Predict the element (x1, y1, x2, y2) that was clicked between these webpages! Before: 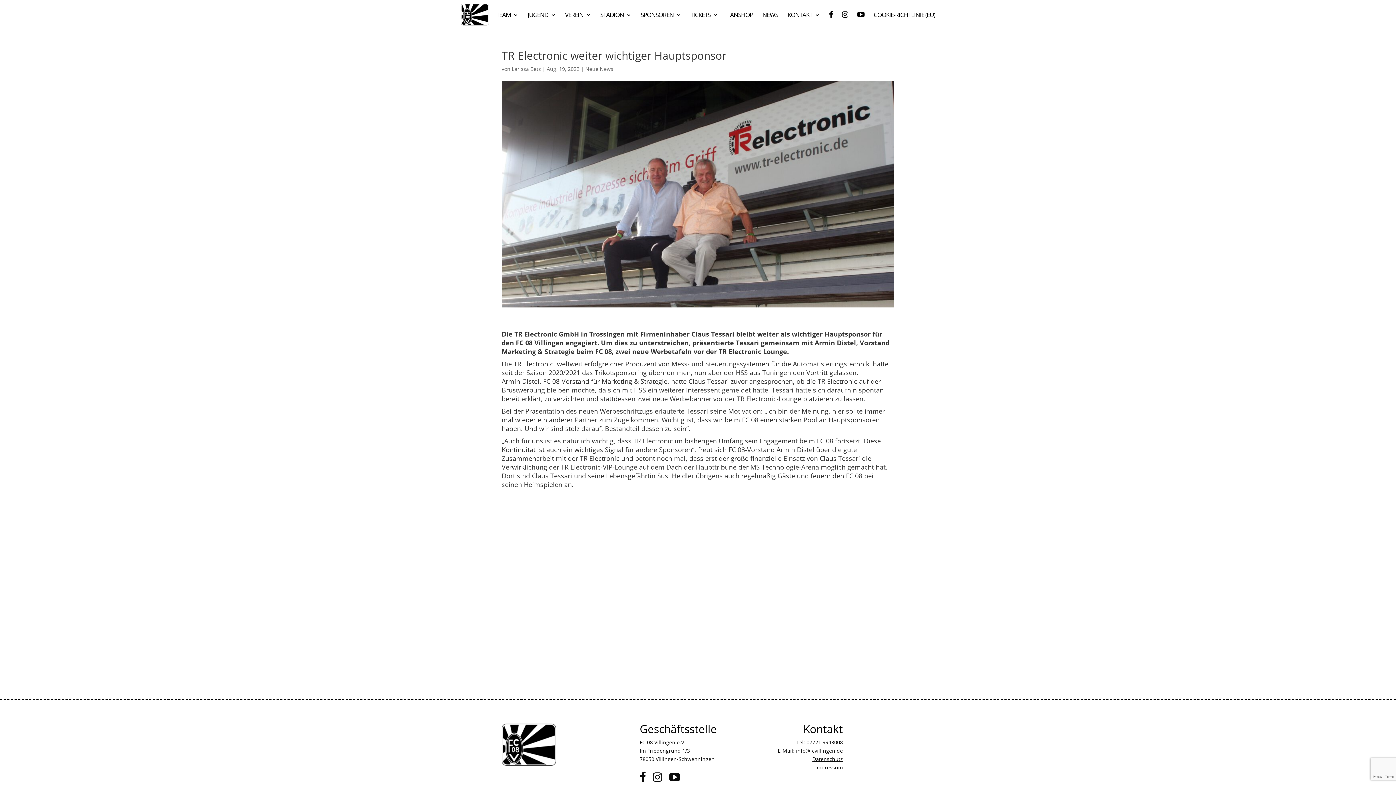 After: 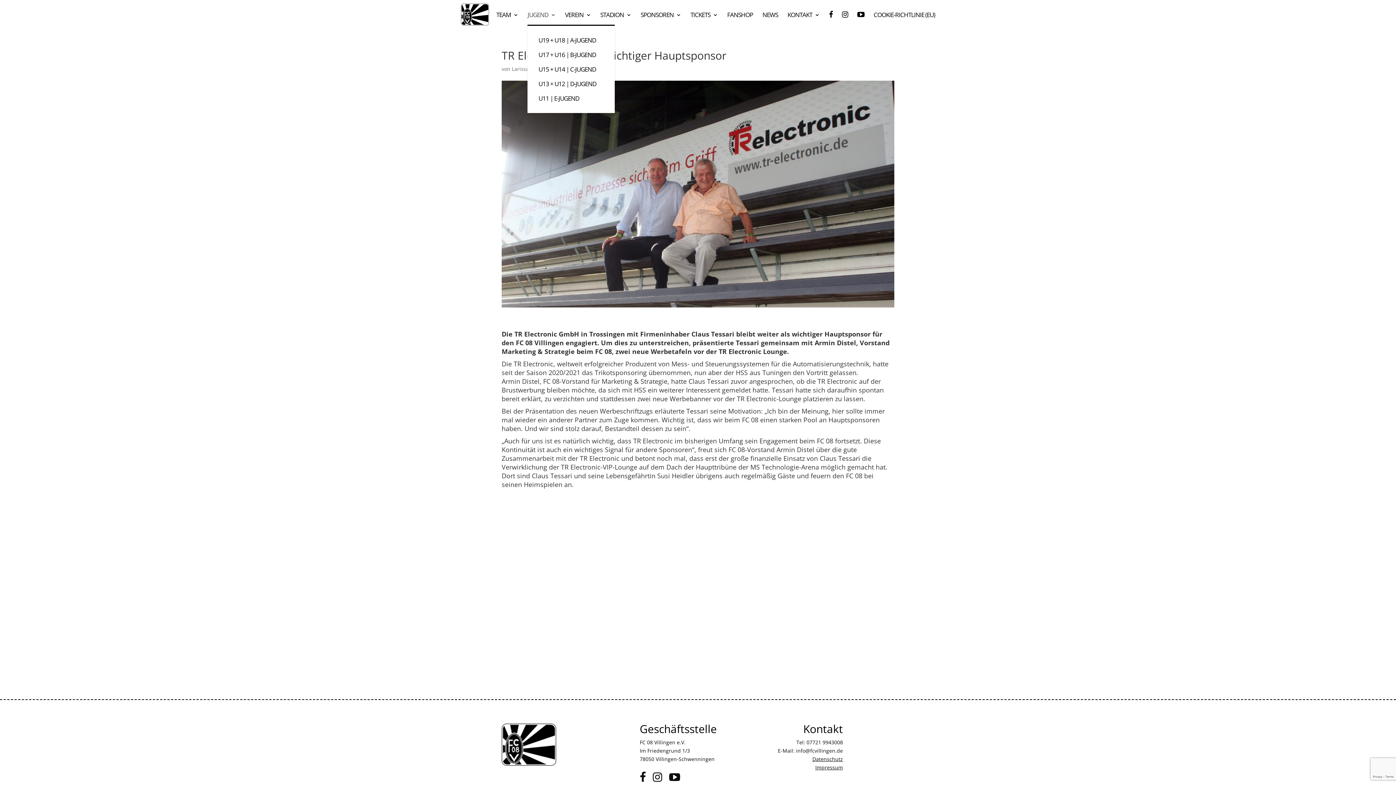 Action: label: JUGEND bbox: (527, 12, 555, 24)